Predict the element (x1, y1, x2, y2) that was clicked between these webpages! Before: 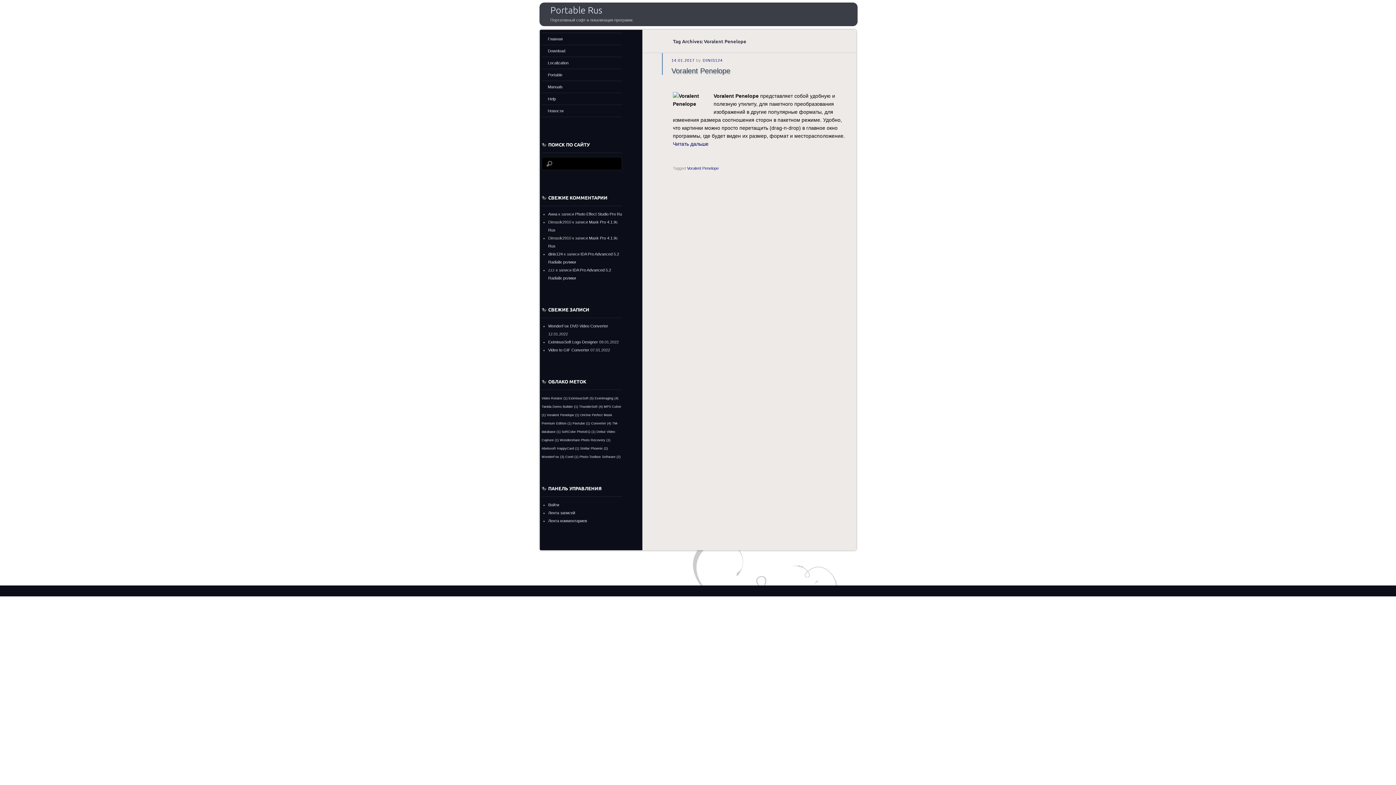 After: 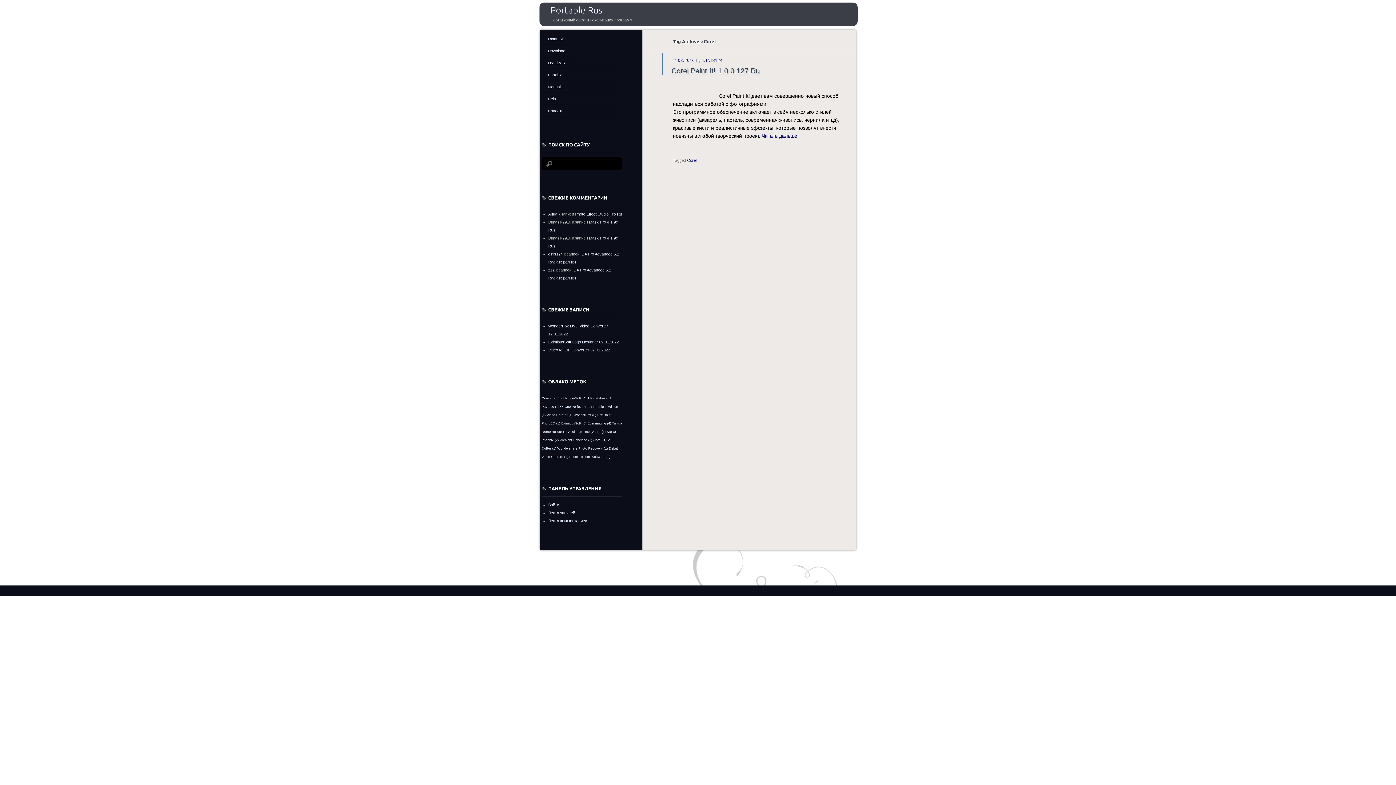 Action: label: Corel (1) bbox: (565, 455, 578, 458)